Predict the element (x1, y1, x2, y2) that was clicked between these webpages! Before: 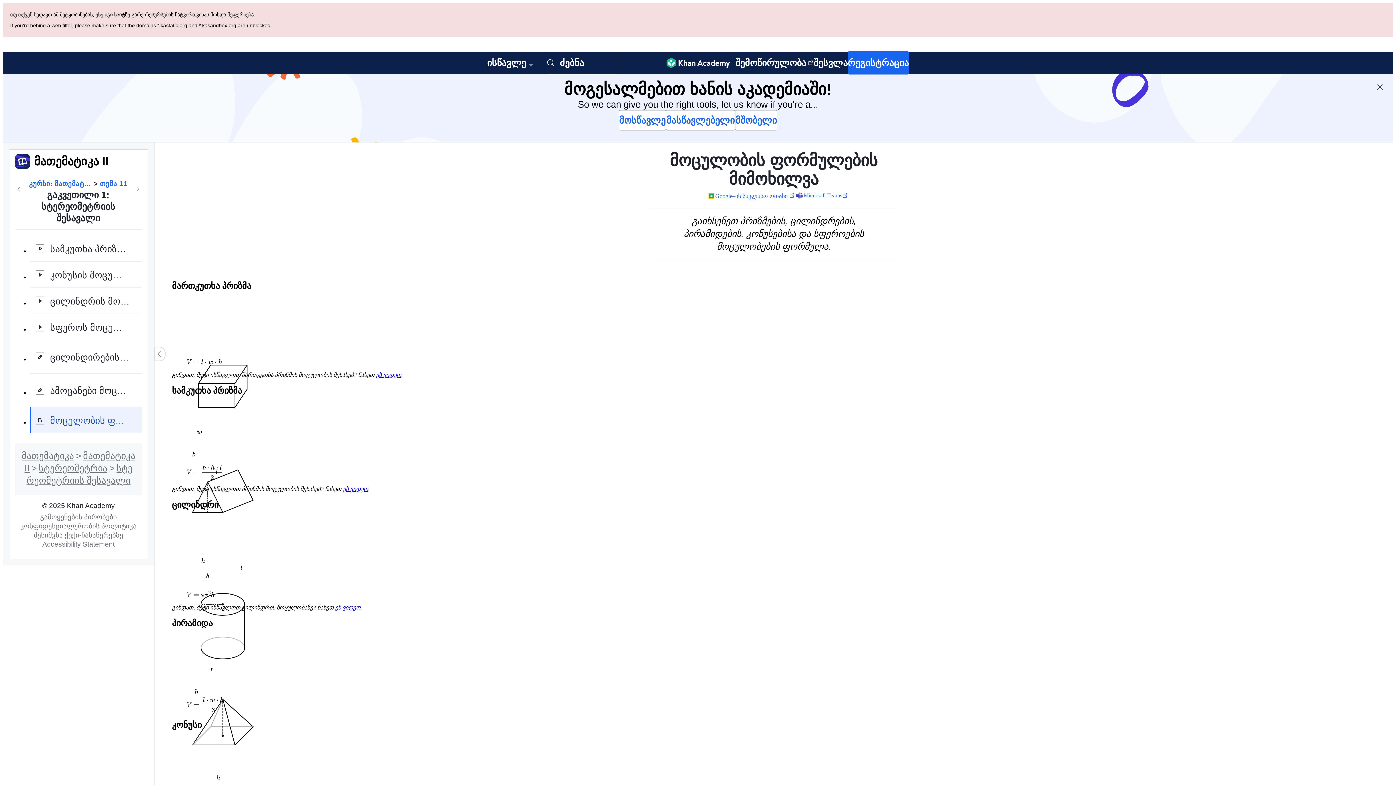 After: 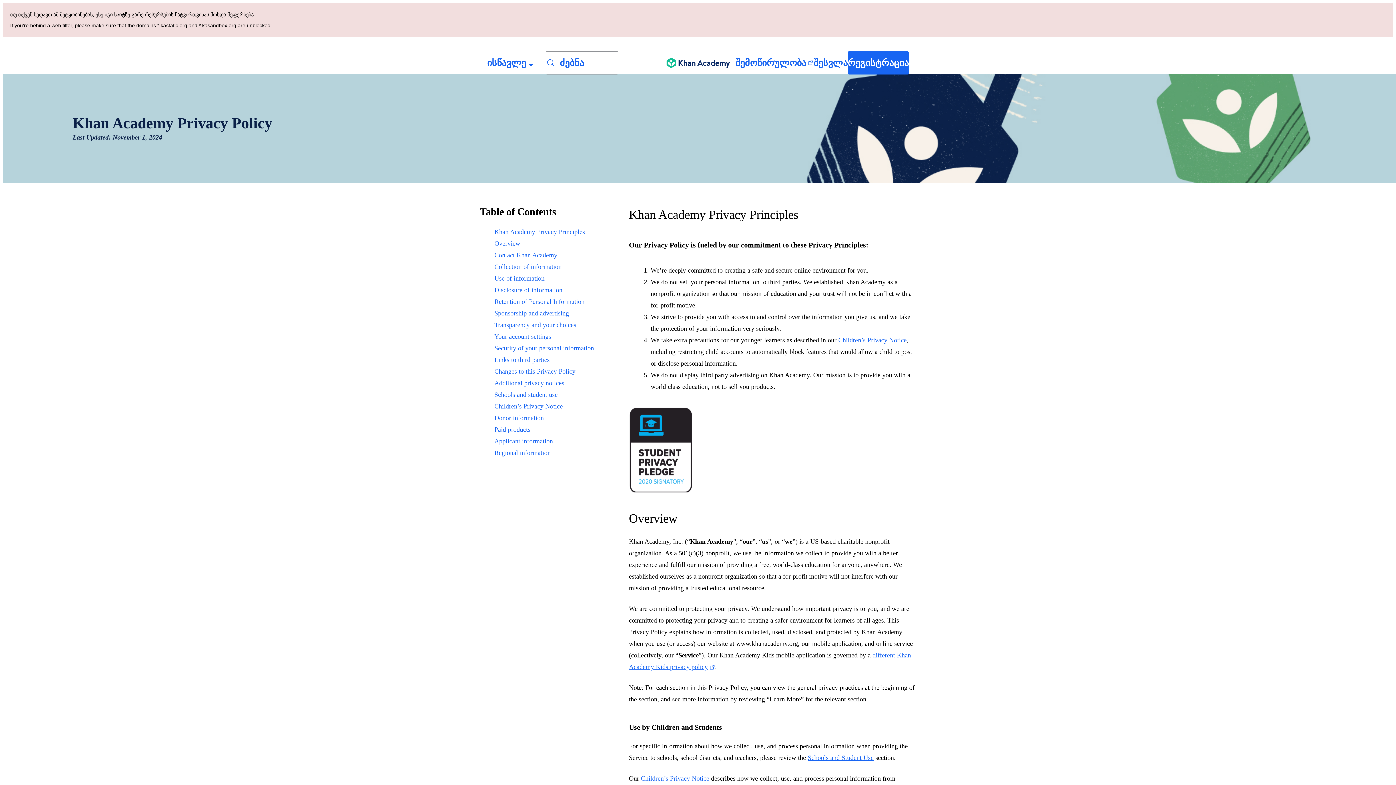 Action: label: კონფიდენციალურობის პოლიტიკა bbox: (17, 454, 139, 461)